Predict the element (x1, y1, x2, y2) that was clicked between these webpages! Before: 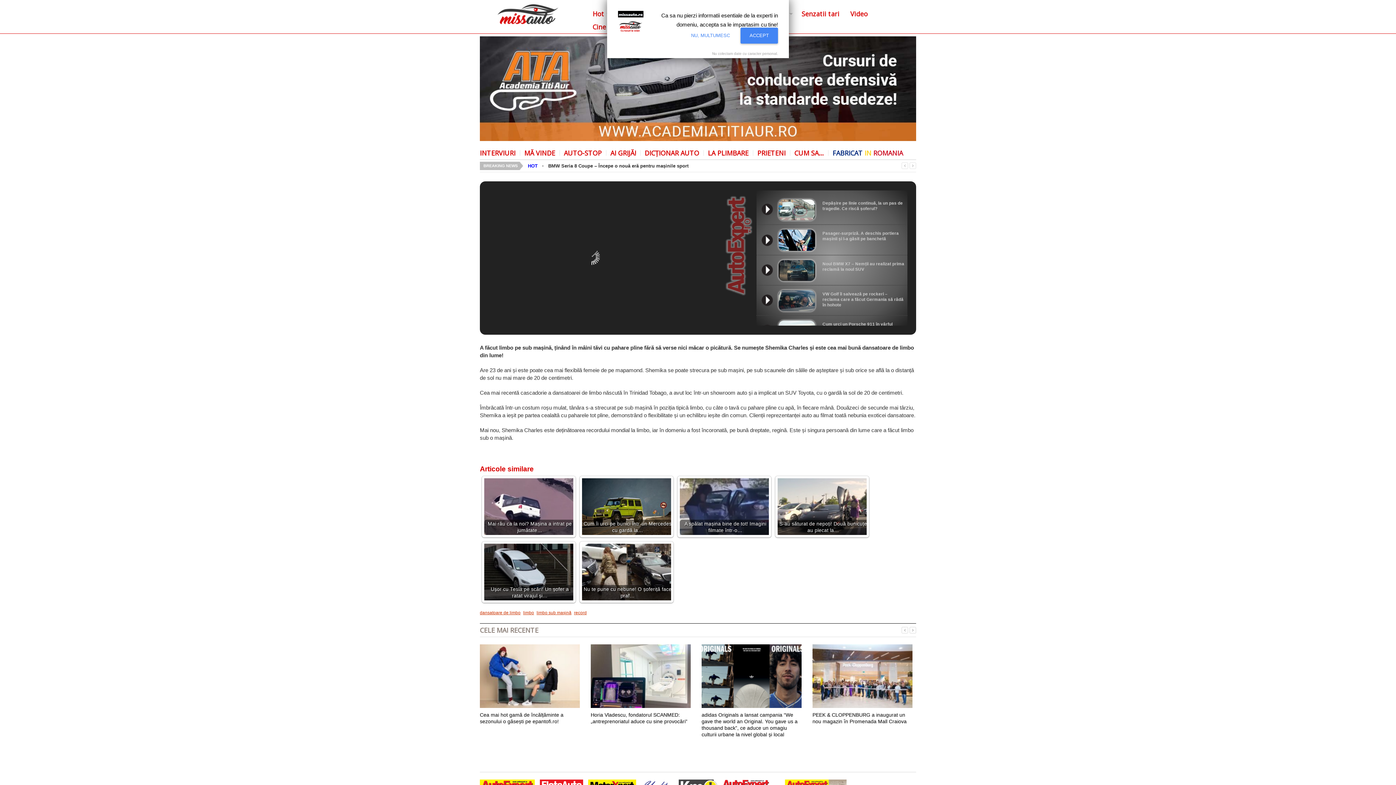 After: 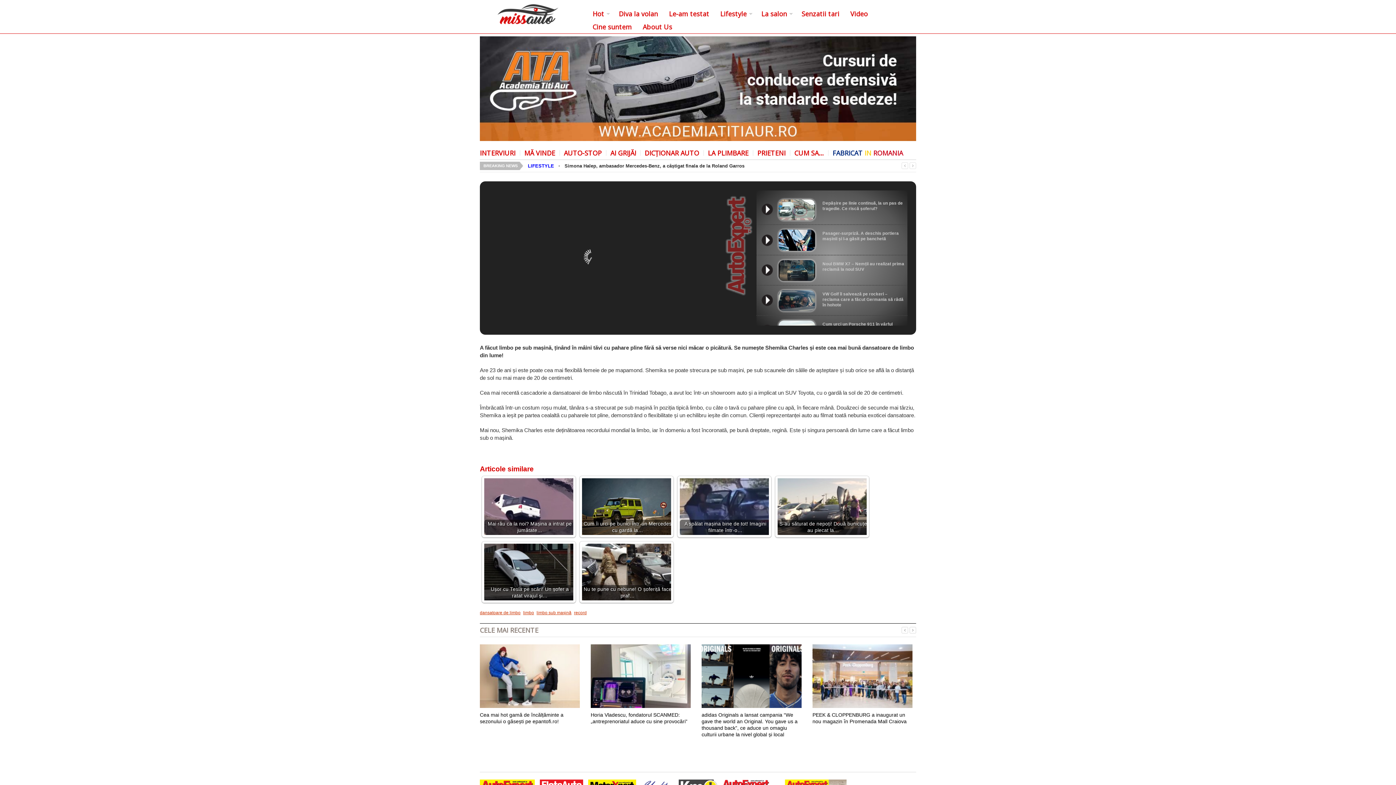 Action: label: NU, MULTUMESC bbox: (682, 27, 739, 43)